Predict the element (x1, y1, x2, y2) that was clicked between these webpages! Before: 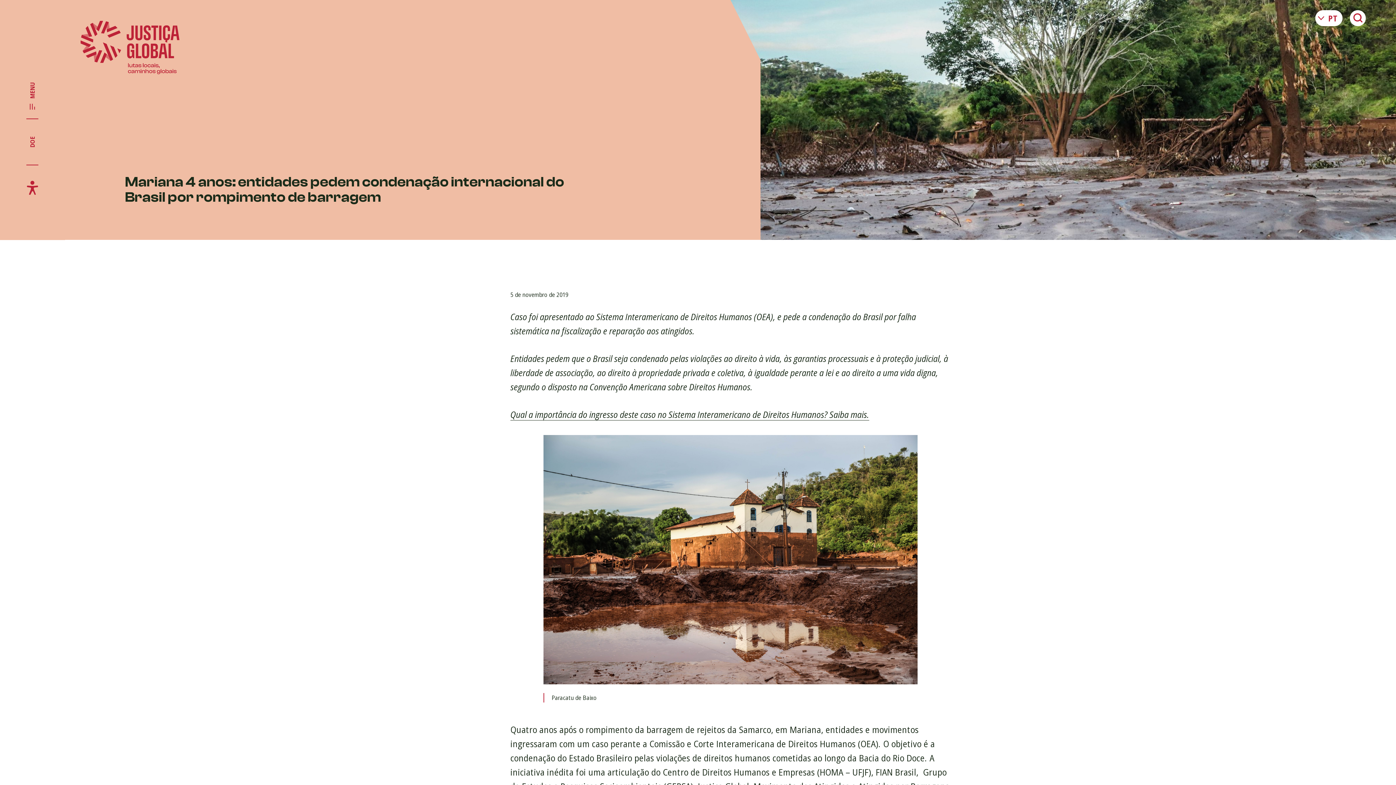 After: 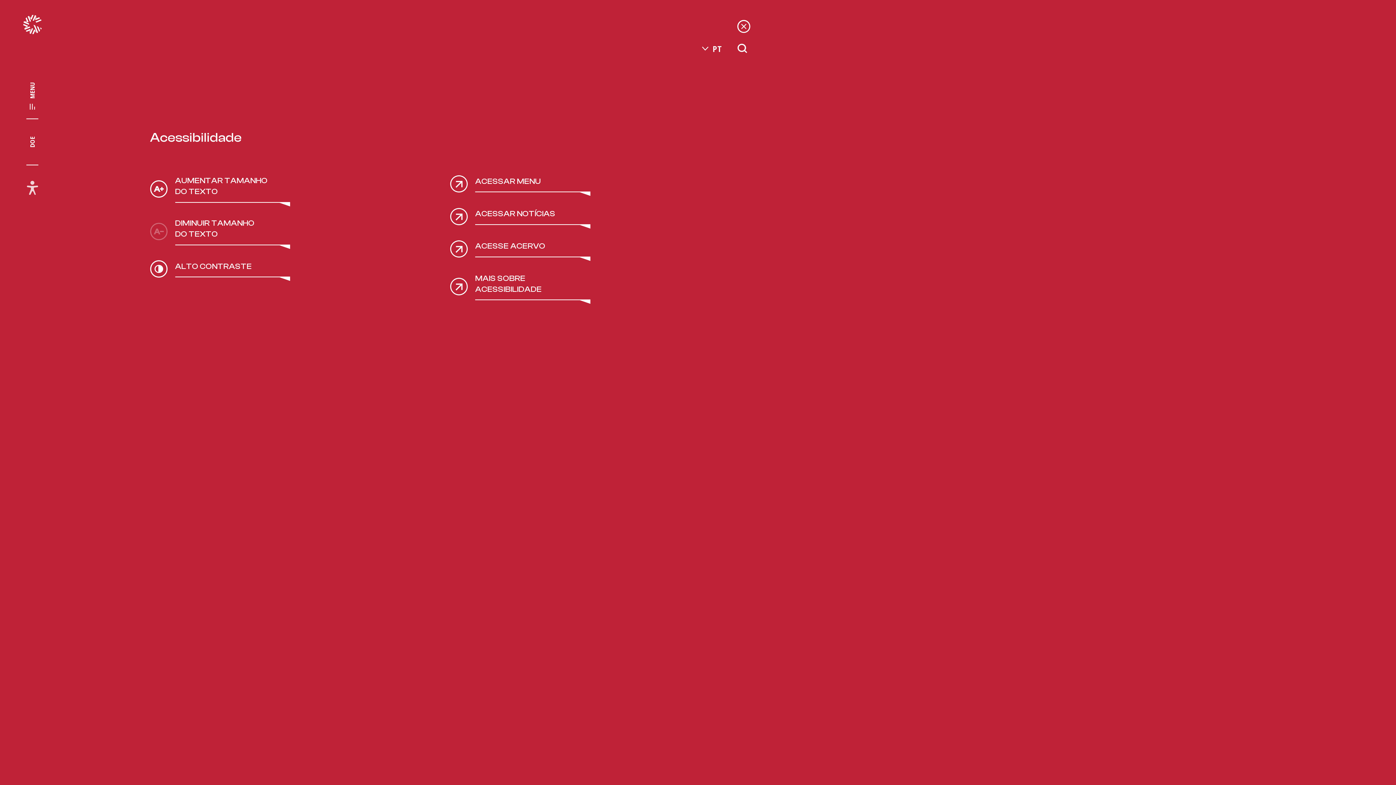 Action: bbox: (12, 164, 52, 210) label: Exibir/Esconder menu de acessibilidade